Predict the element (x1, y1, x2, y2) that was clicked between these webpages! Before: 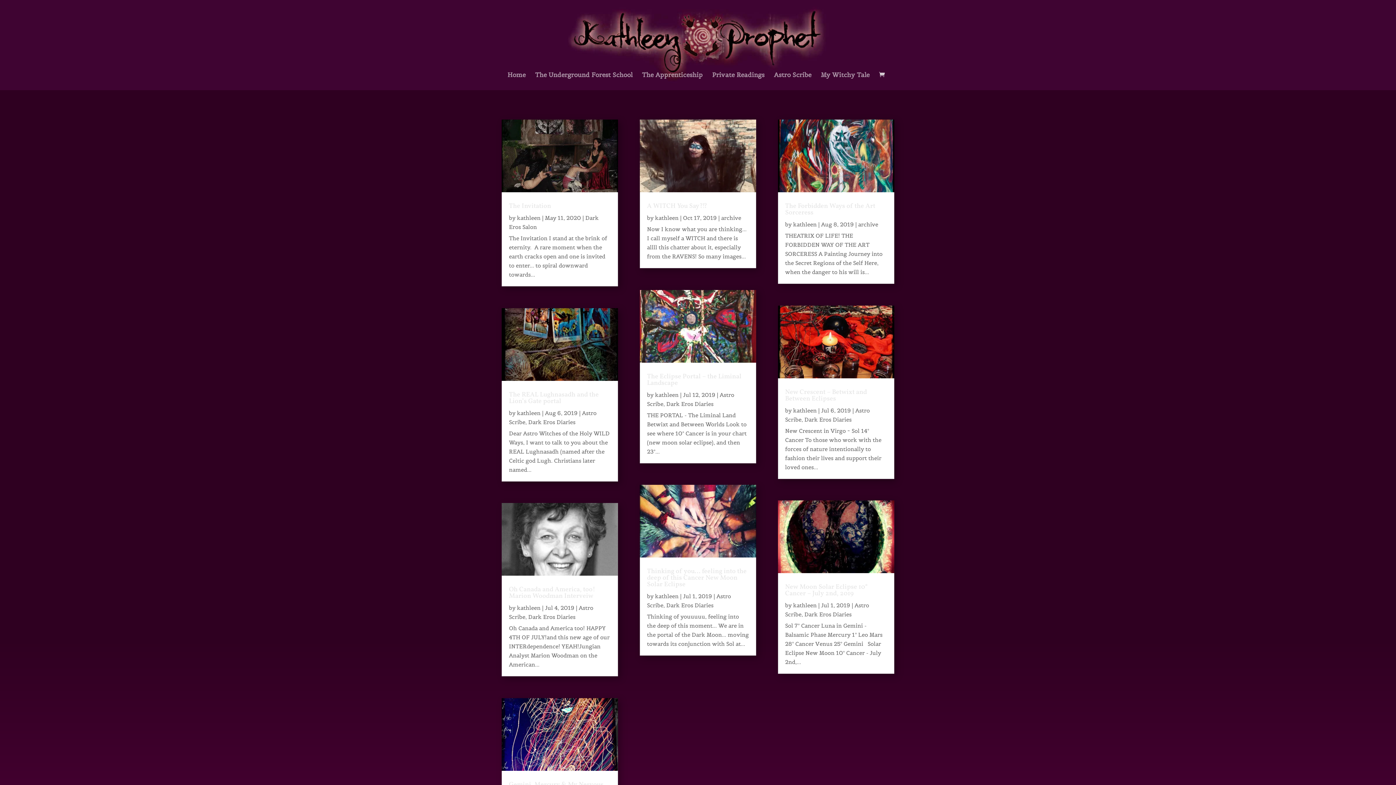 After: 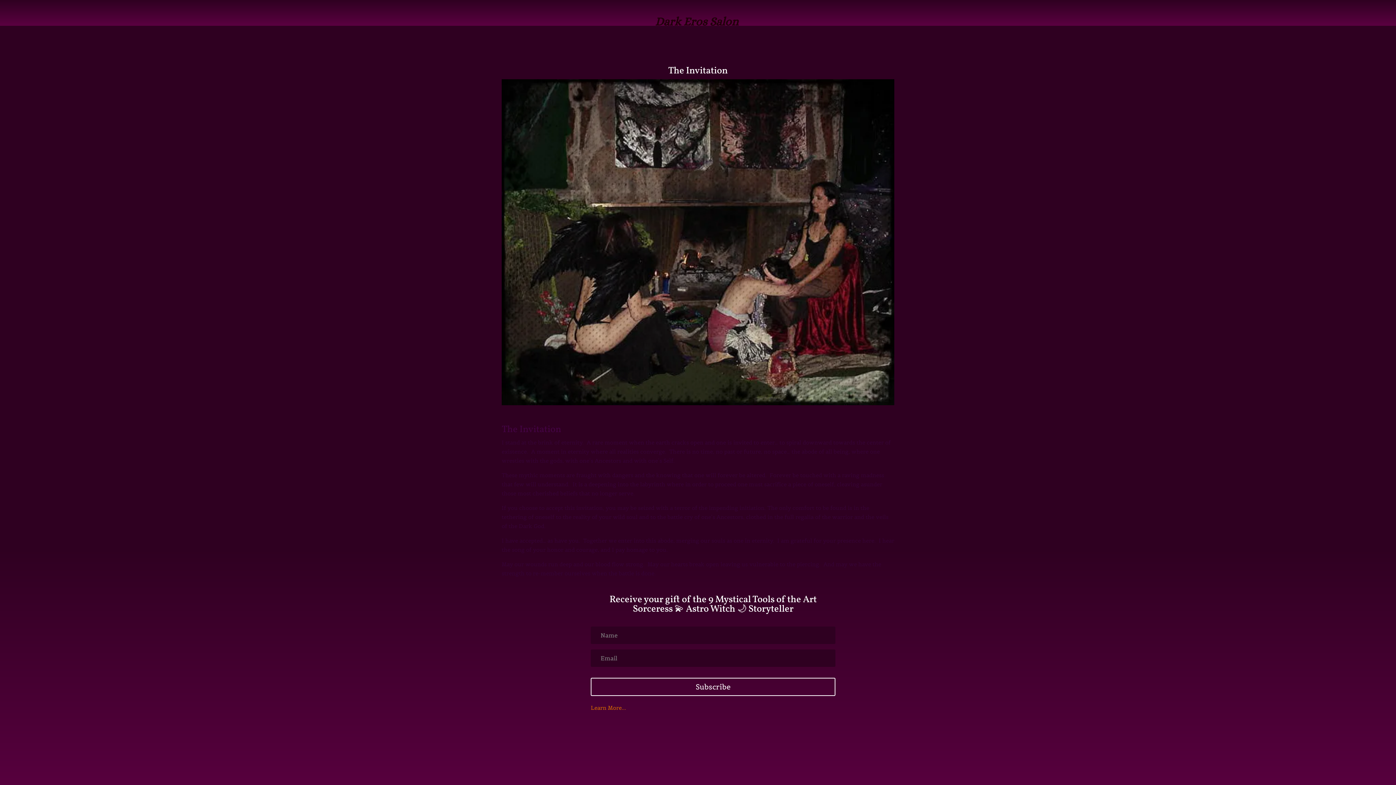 Action: bbox: (509, 201, 551, 210) label: The Invitation